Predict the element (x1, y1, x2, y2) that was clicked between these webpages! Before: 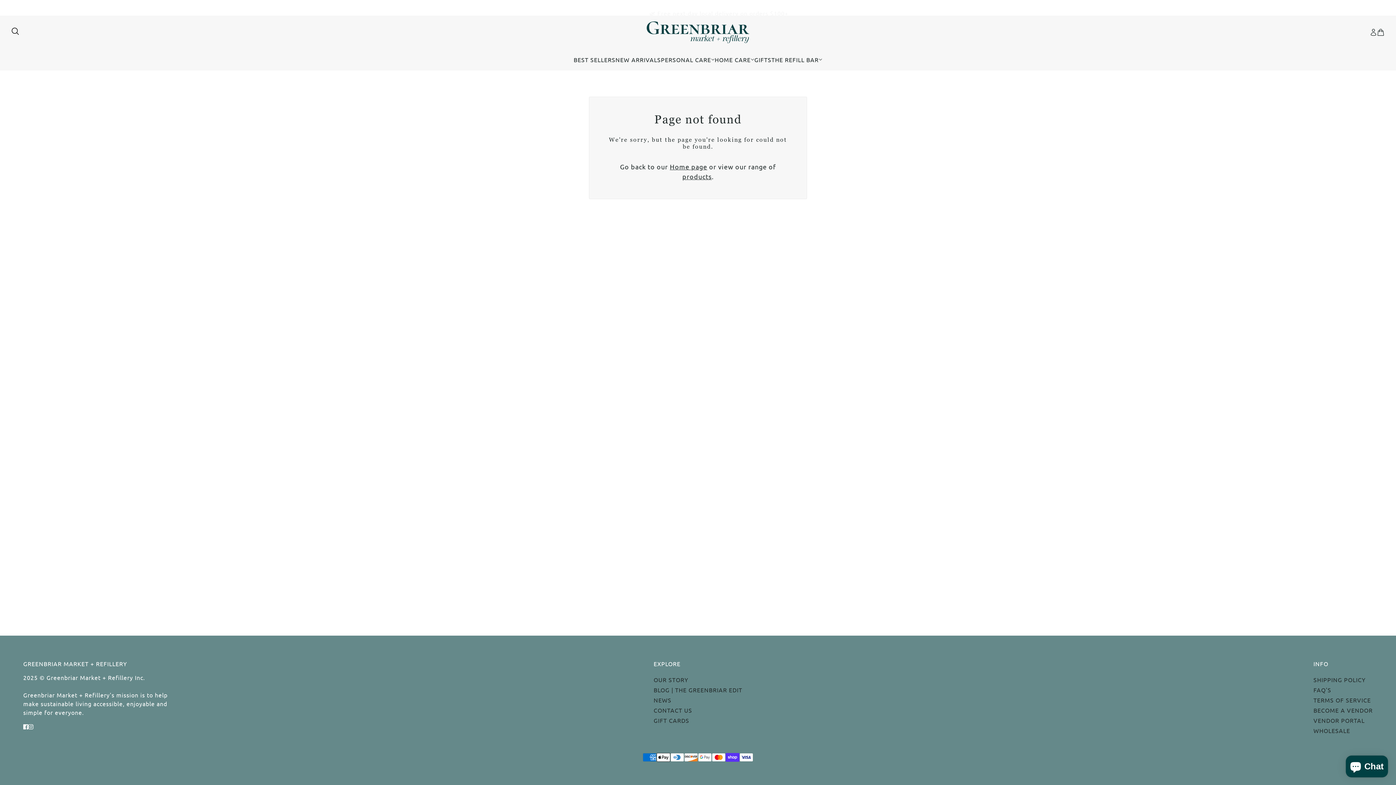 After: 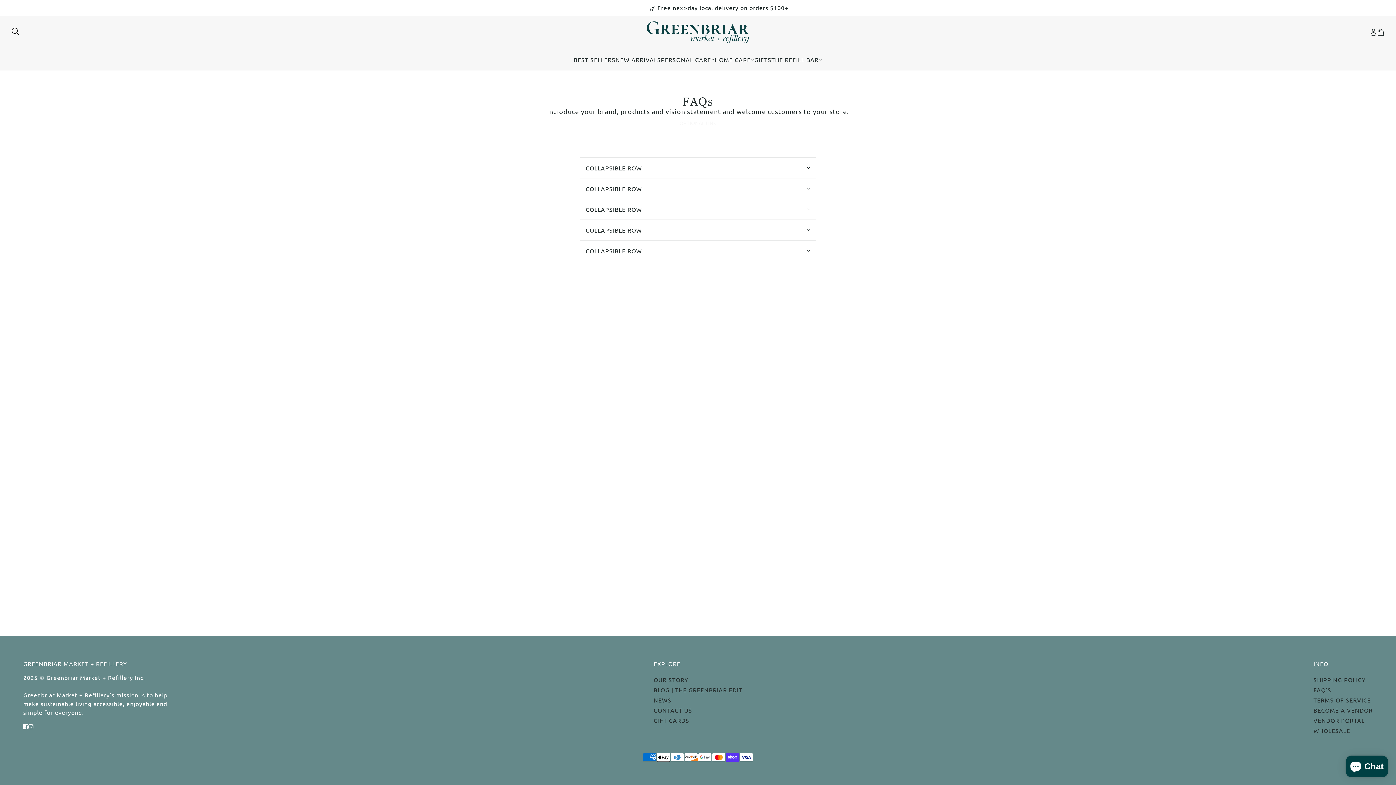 Action: label: FAQ'S bbox: (1313, 686, 1331, 693)